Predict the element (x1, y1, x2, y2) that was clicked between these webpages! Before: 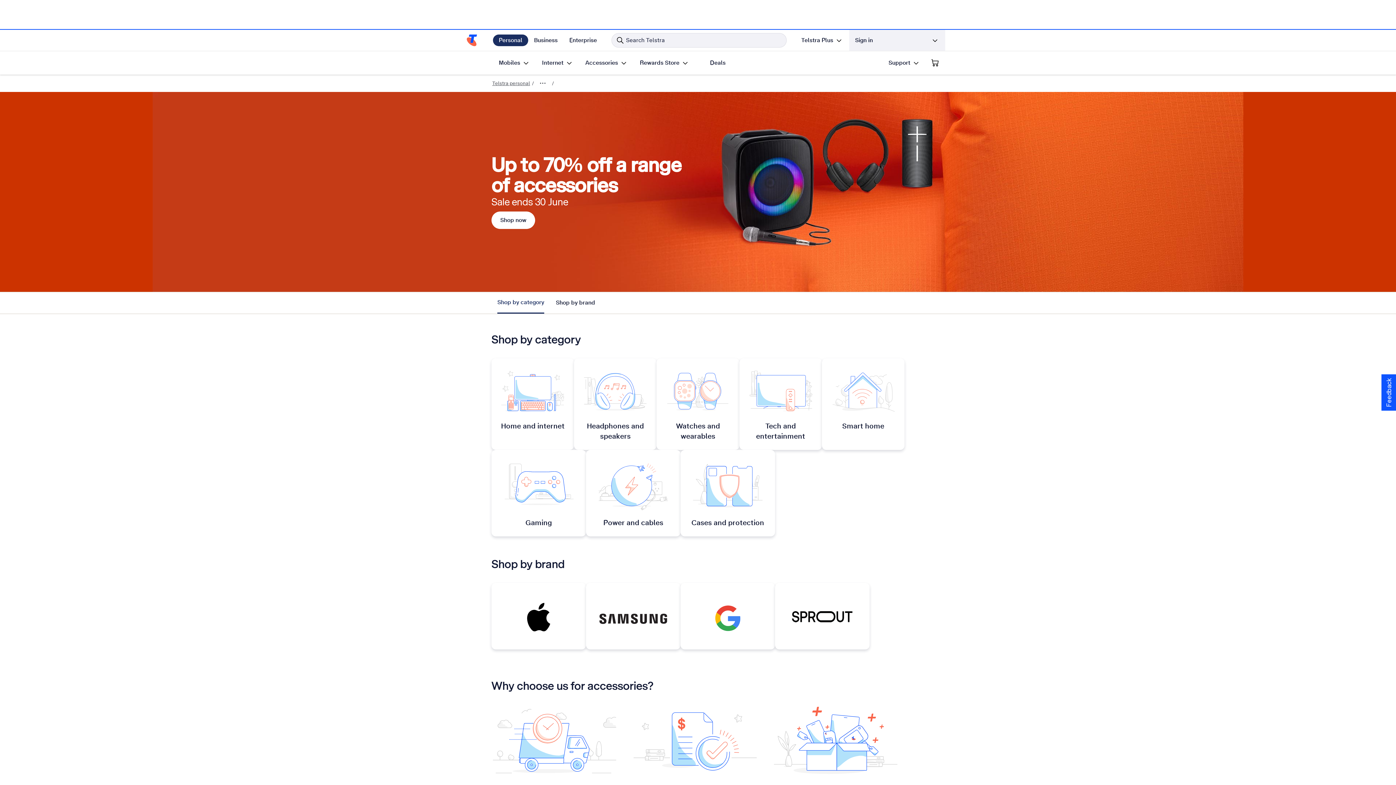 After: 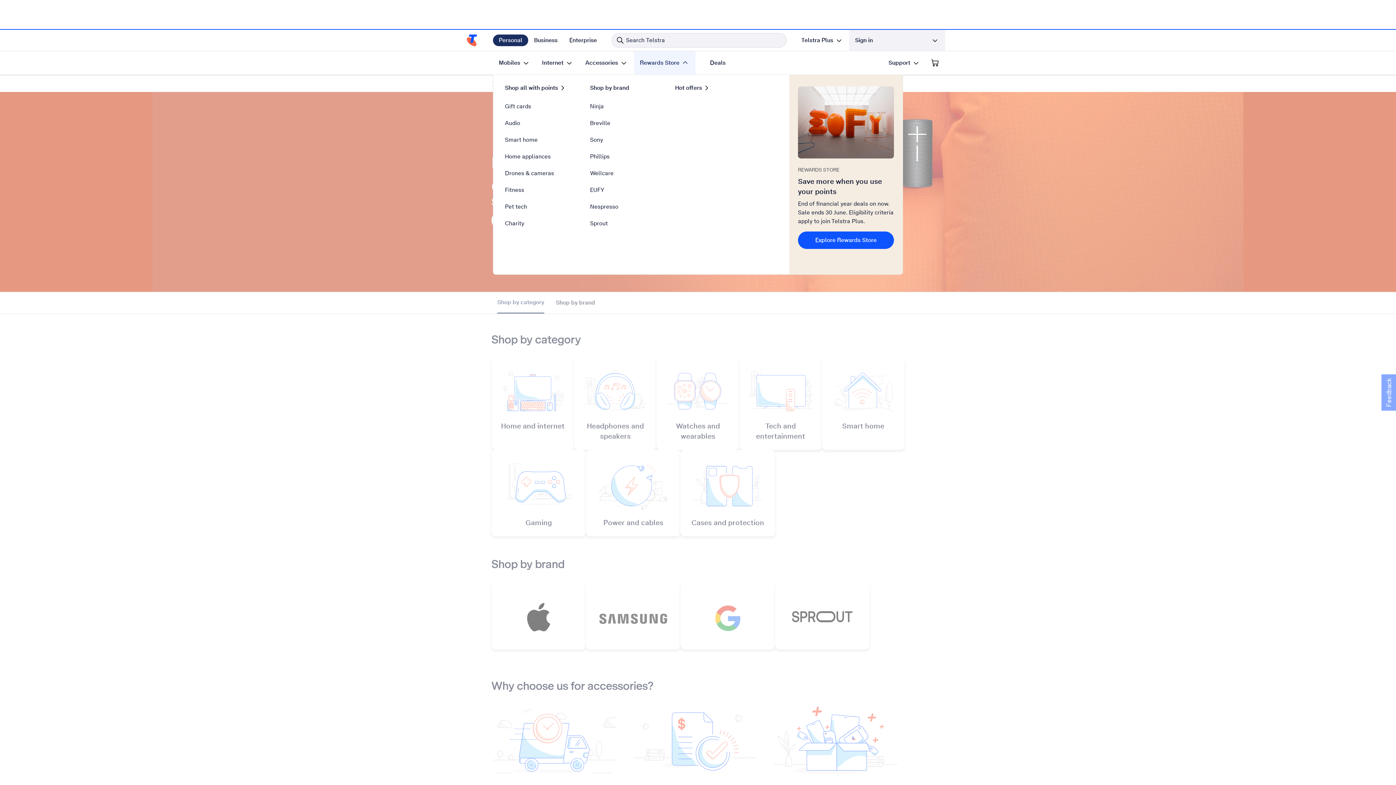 Action: label: Rewards Store bbox: (634, 51, 695, 74)